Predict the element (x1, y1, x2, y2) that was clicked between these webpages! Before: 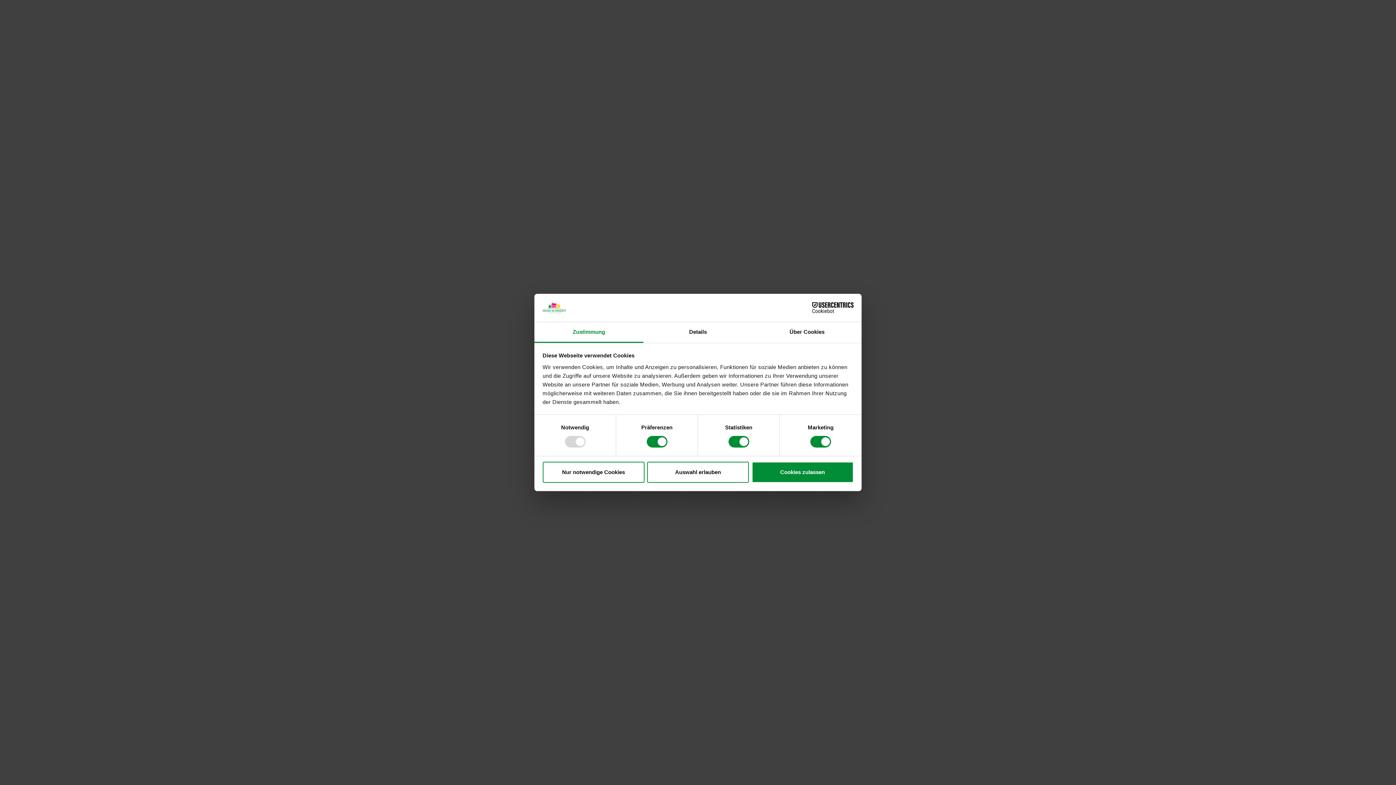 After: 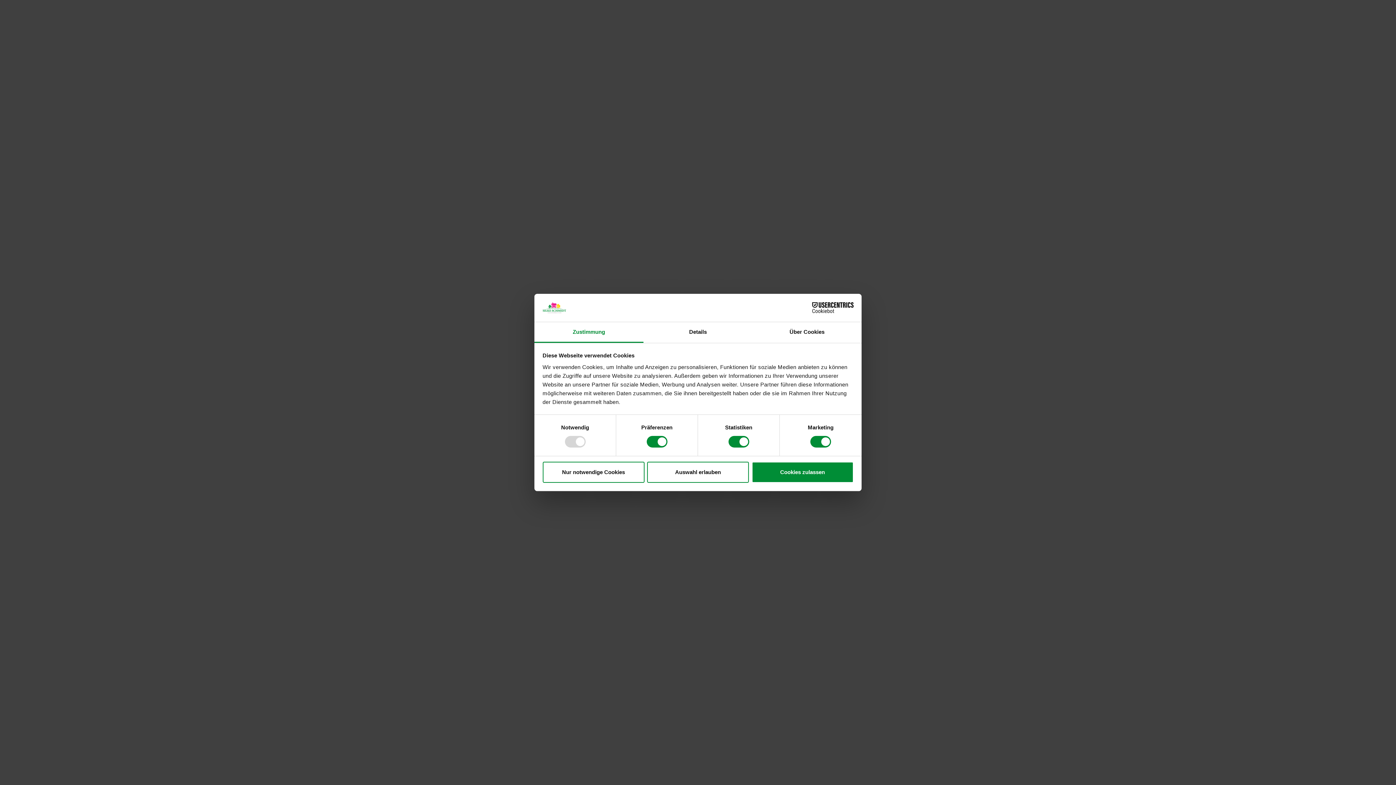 Action: bbox: (790, 302, 853, 313) label: Cookiebot - opens in a new window